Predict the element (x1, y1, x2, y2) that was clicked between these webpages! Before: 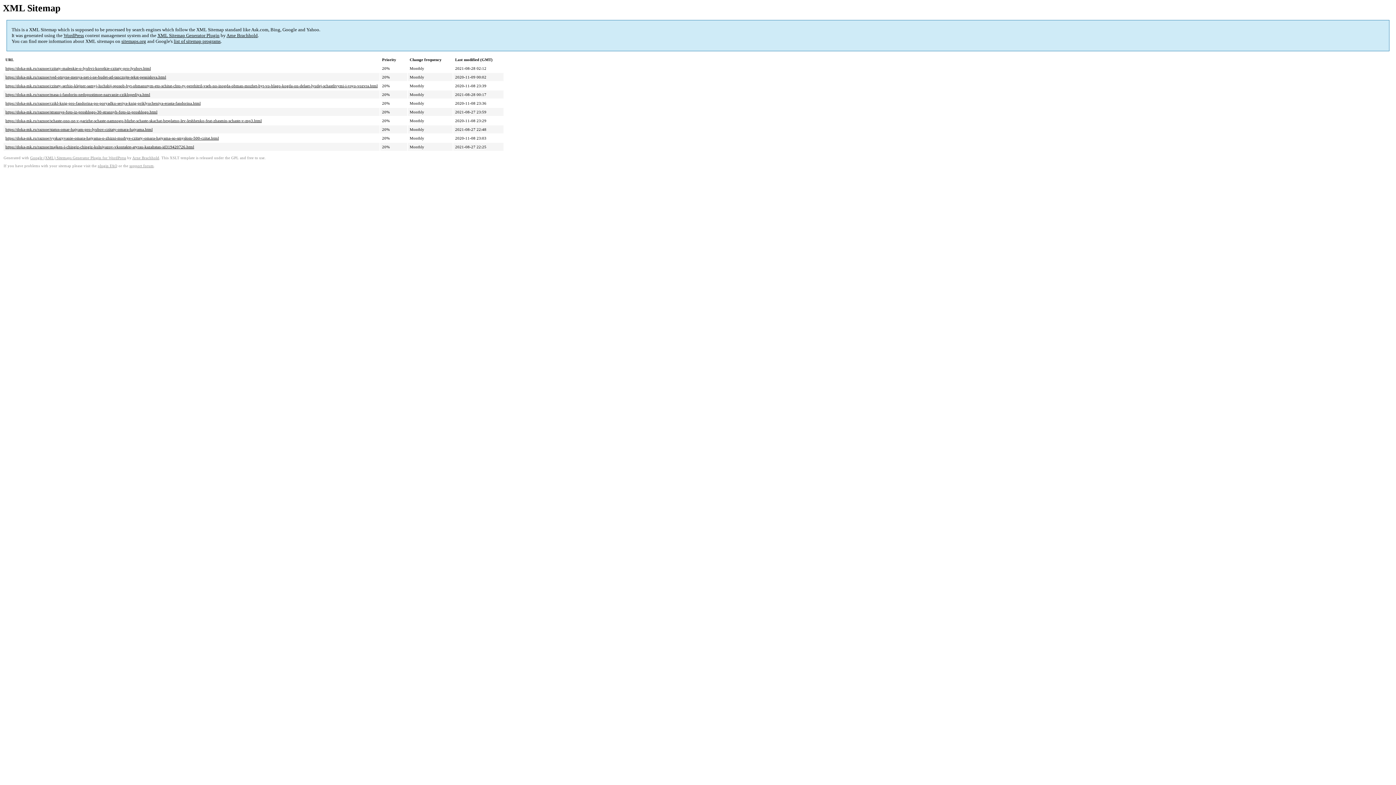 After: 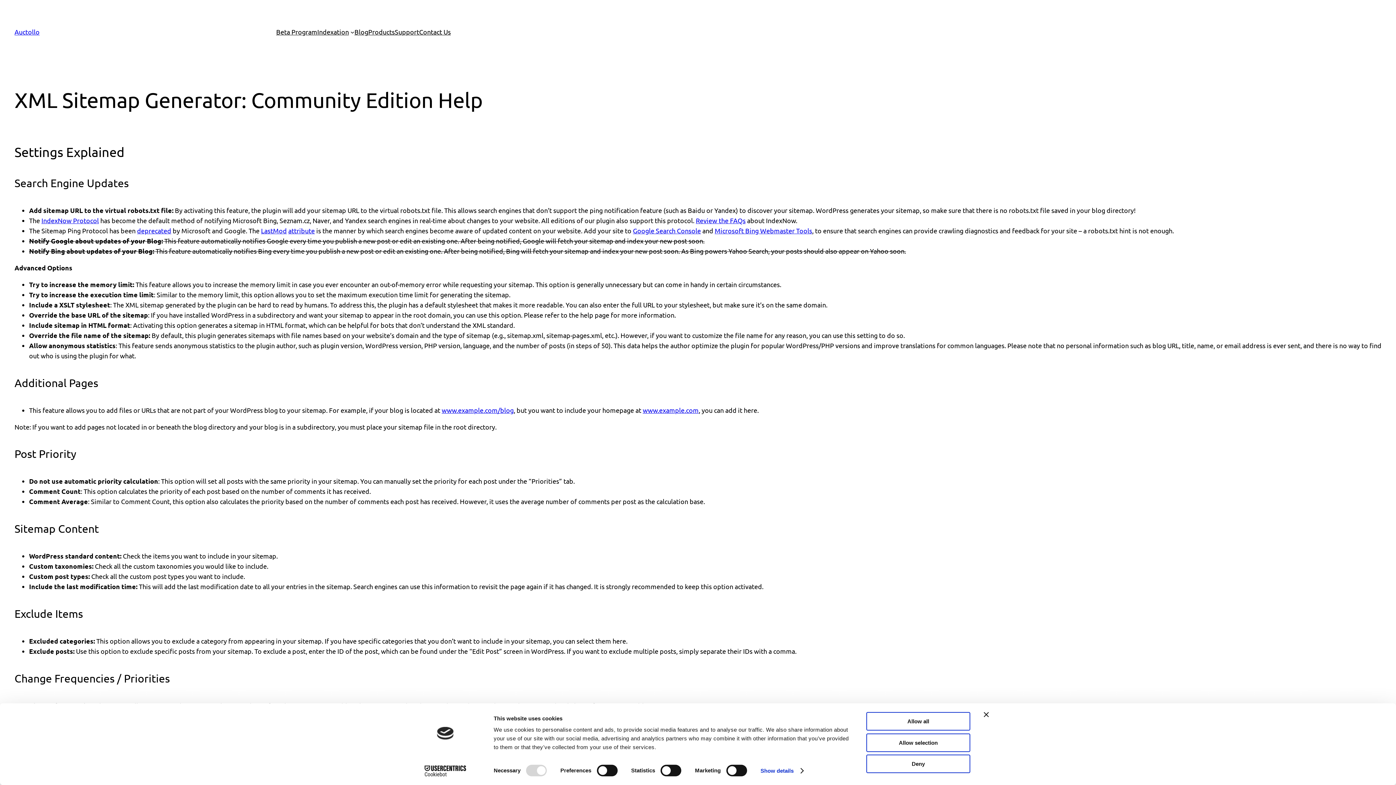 Action: label: plugin FAQ bbox: (97, 164, 117, 168)